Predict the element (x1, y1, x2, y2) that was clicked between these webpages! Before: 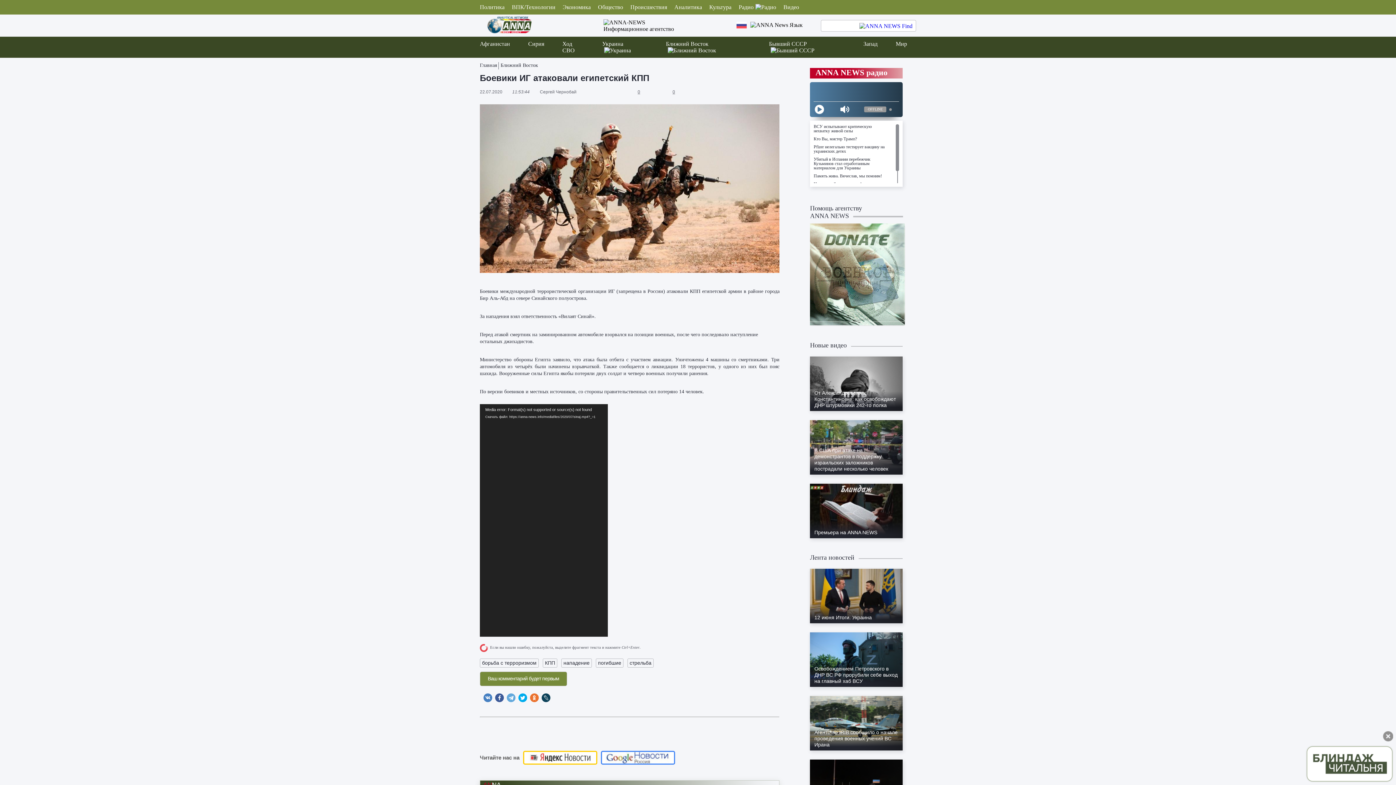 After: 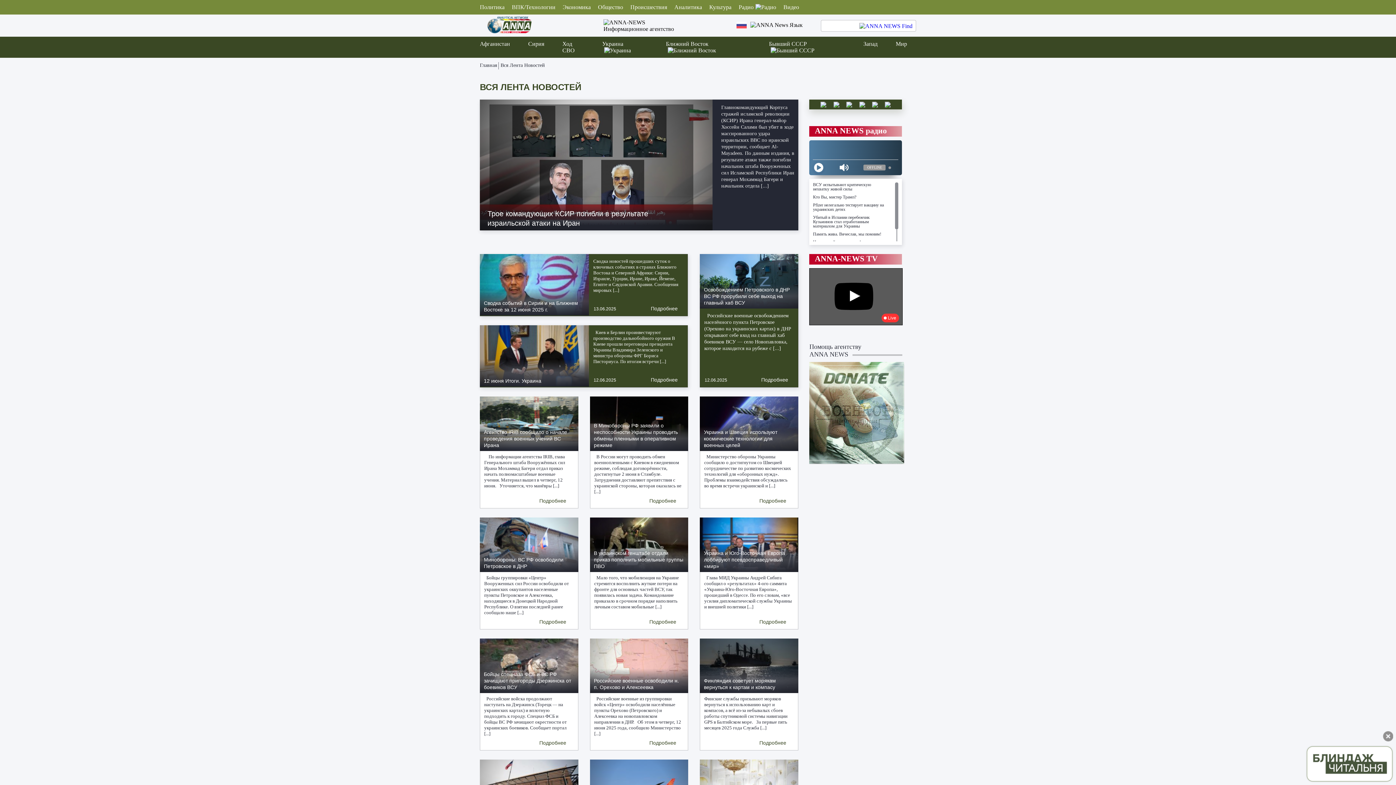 Action: label: Лента новостей bbox: (810, 554, 902, 563)